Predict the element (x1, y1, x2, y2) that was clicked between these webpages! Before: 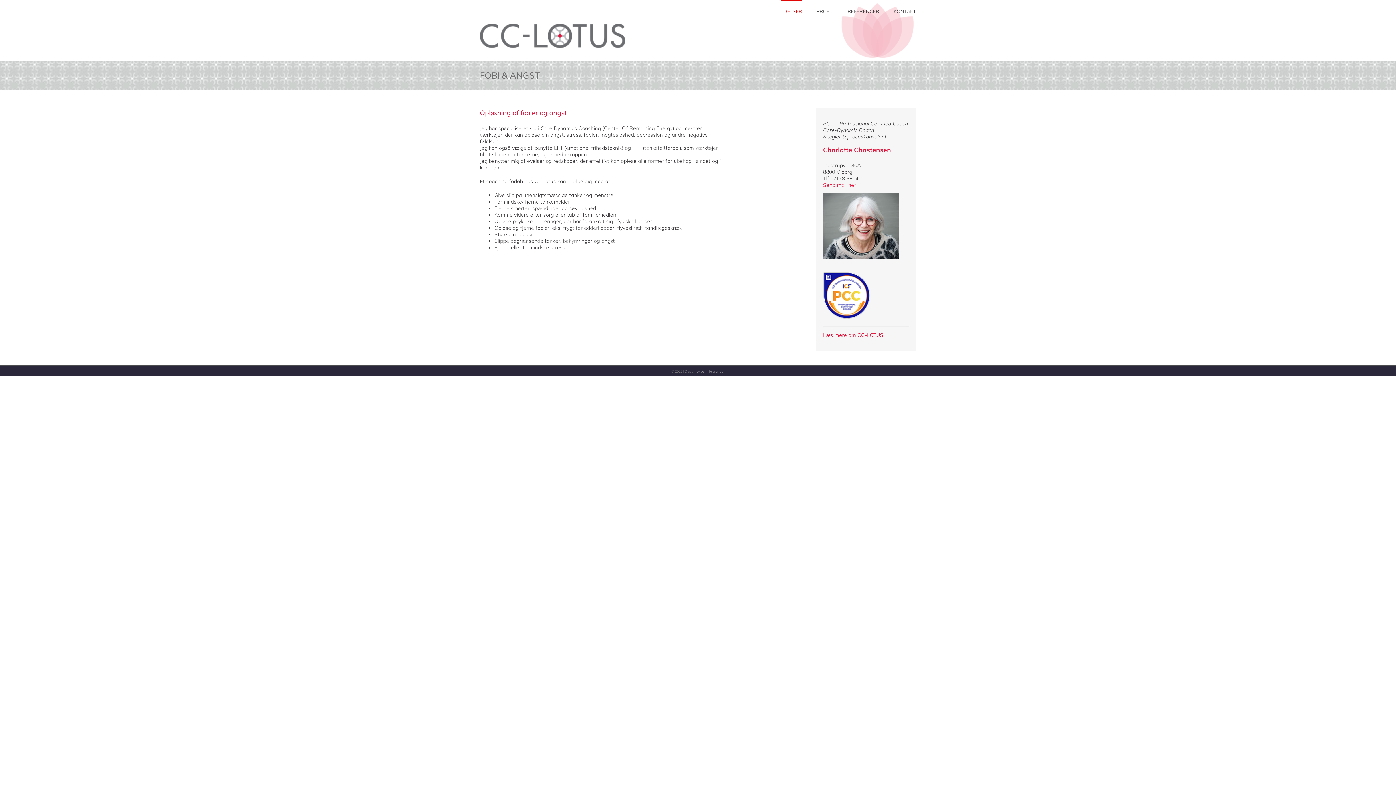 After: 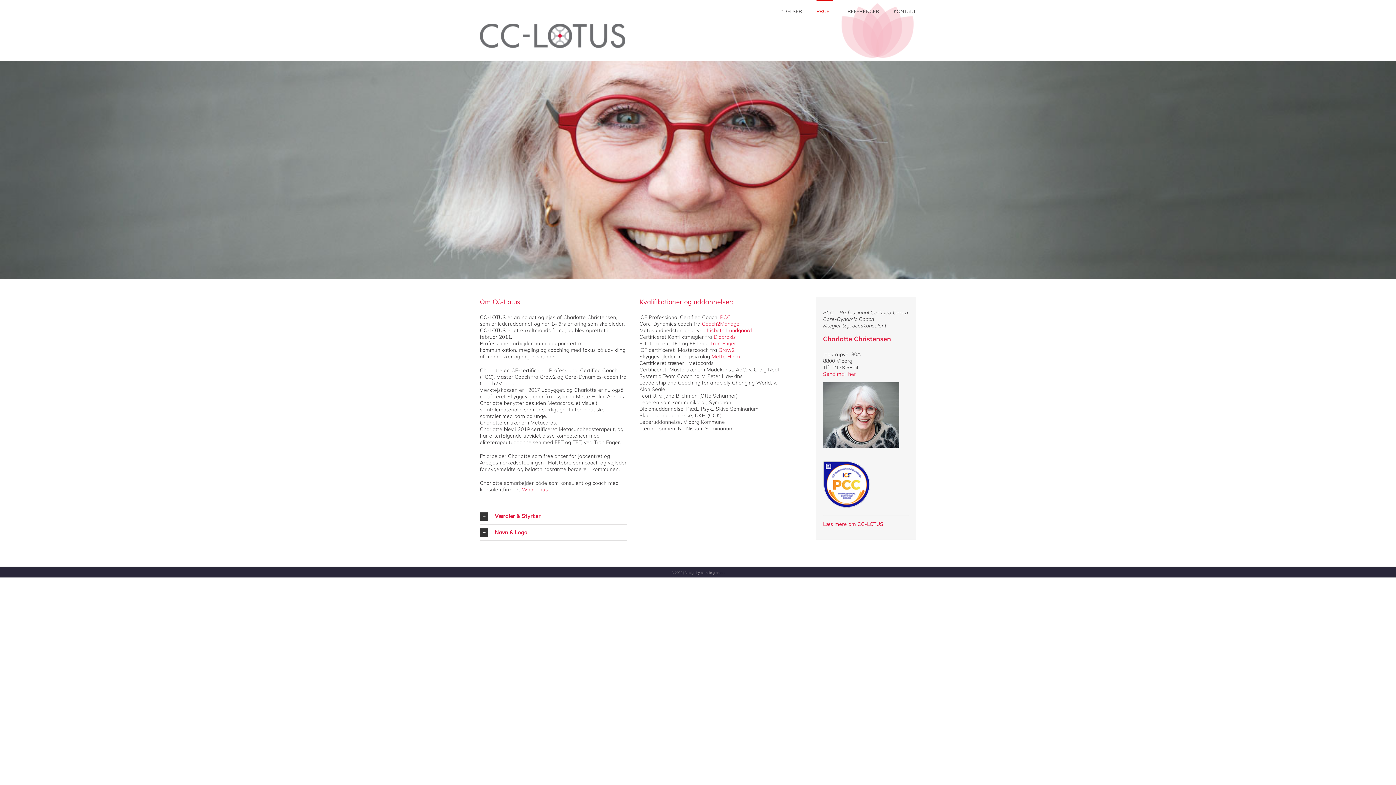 Action: label: Læs mere om CC-LOTUS bbox: (823, 331, 883, 338)